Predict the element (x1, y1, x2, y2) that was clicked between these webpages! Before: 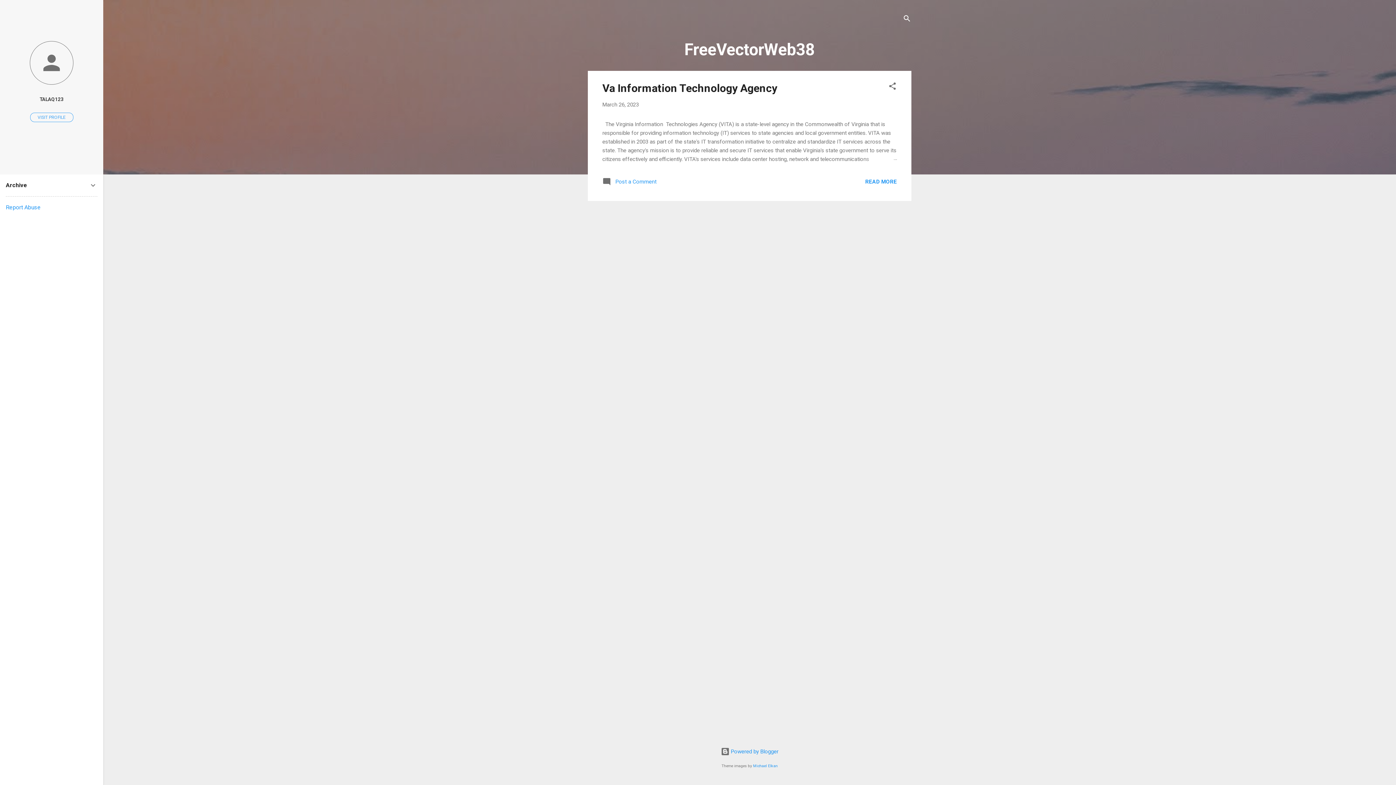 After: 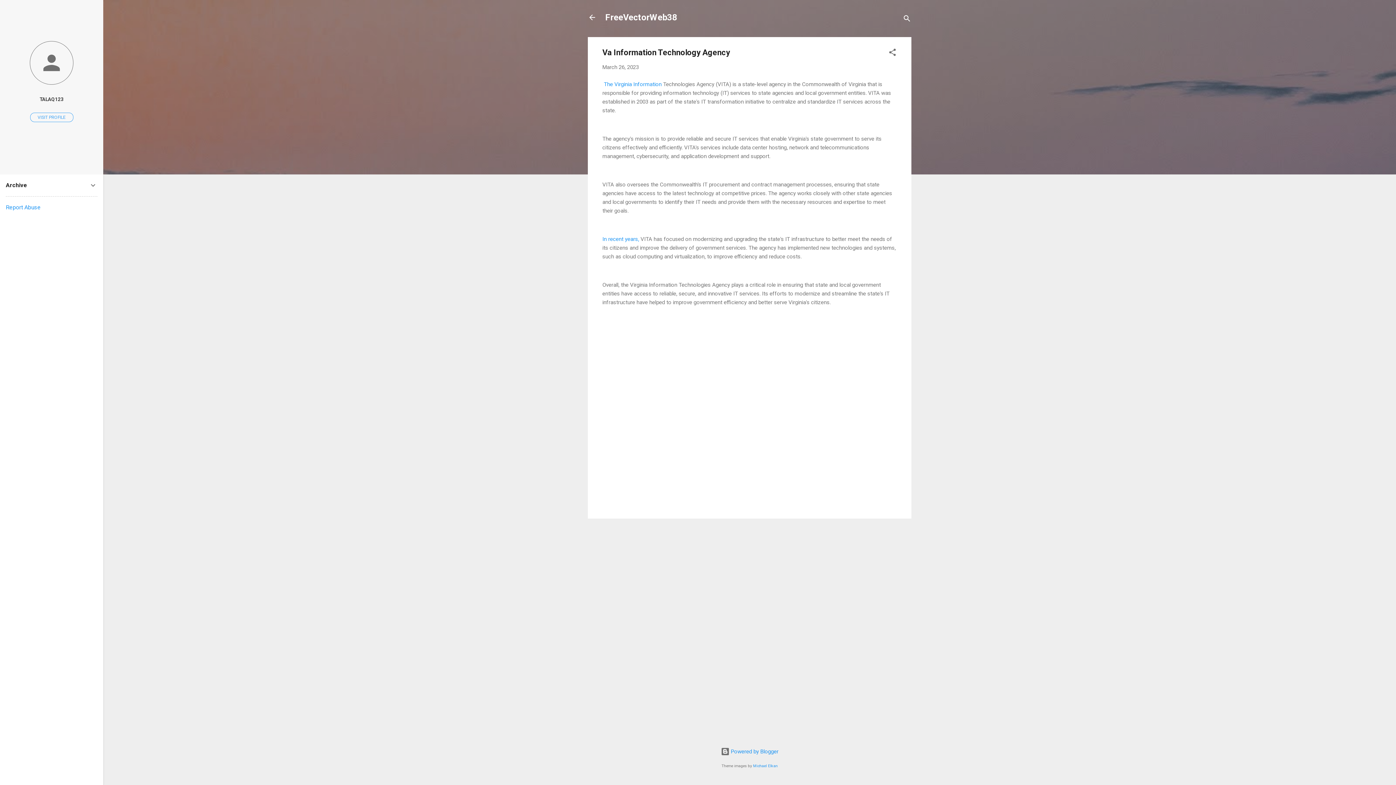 Action: bbox: (865, 178, 897, 184) label: READ MORE